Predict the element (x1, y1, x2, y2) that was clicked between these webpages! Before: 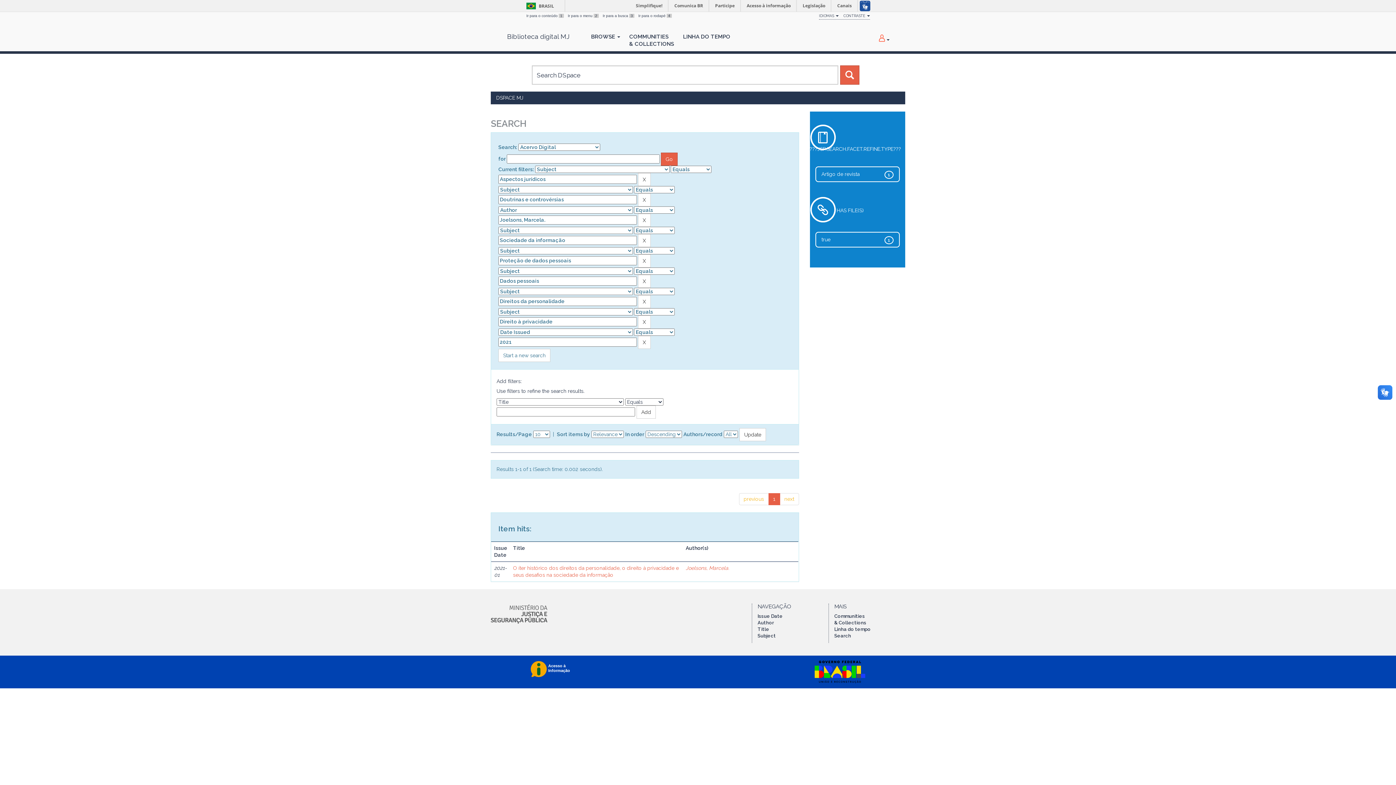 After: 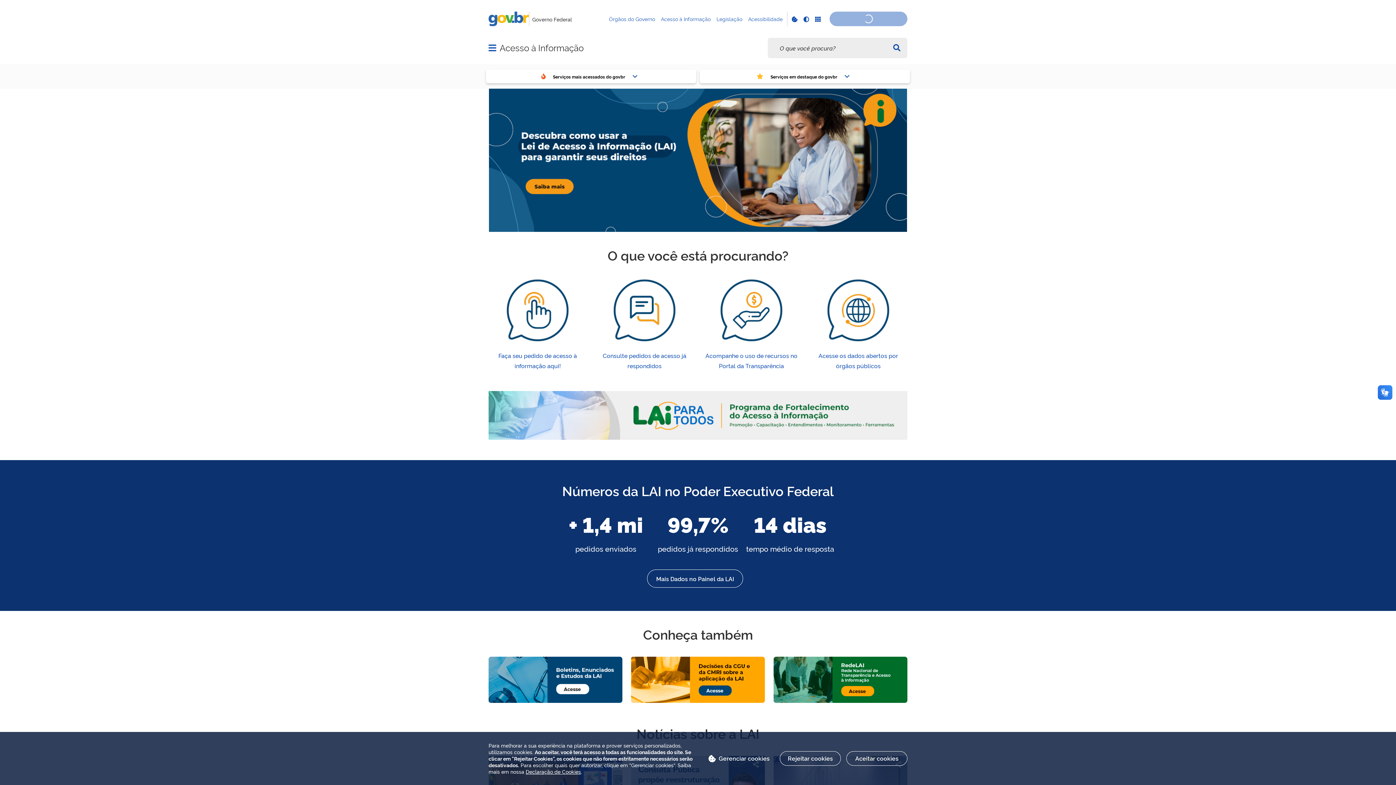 Action: bbox: (742, 0, 796, 11) label: Acesso à informação